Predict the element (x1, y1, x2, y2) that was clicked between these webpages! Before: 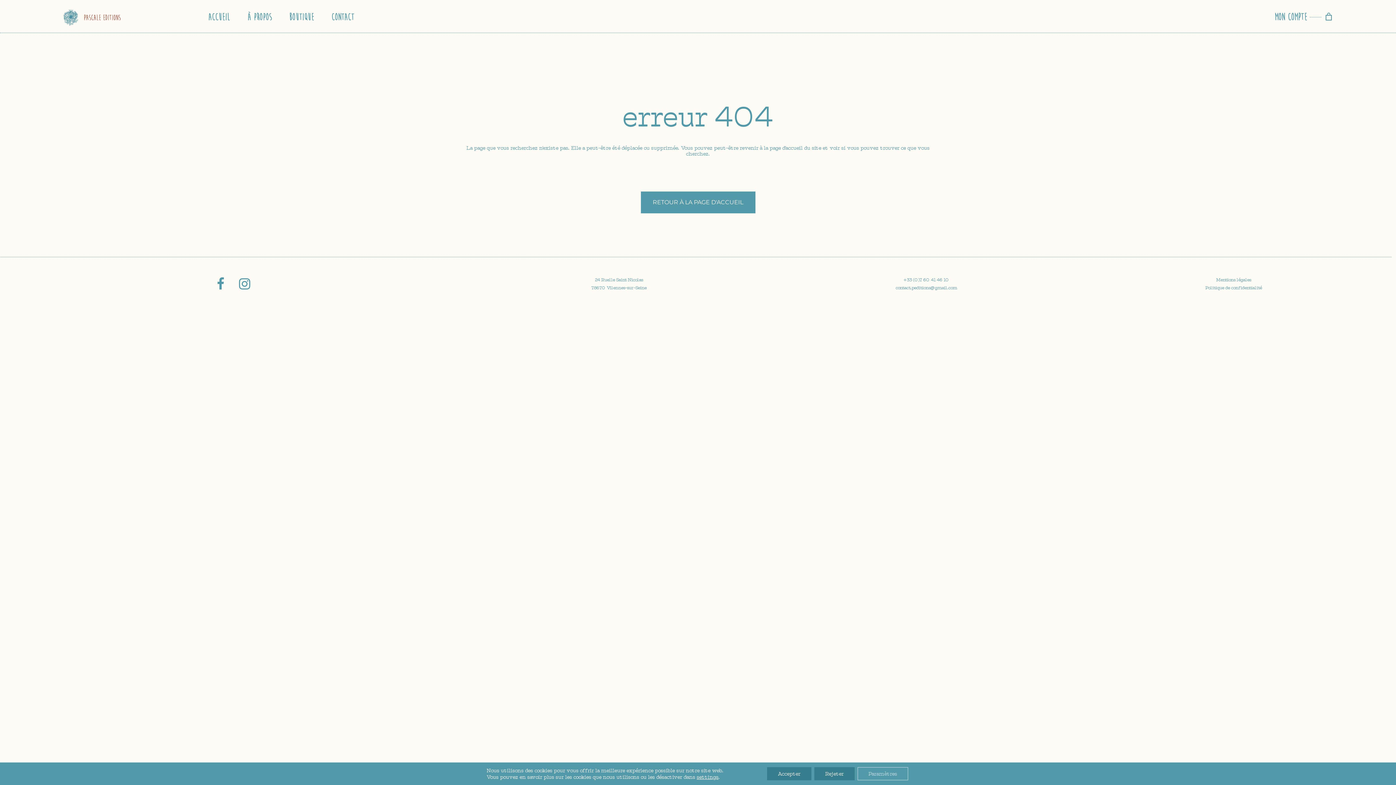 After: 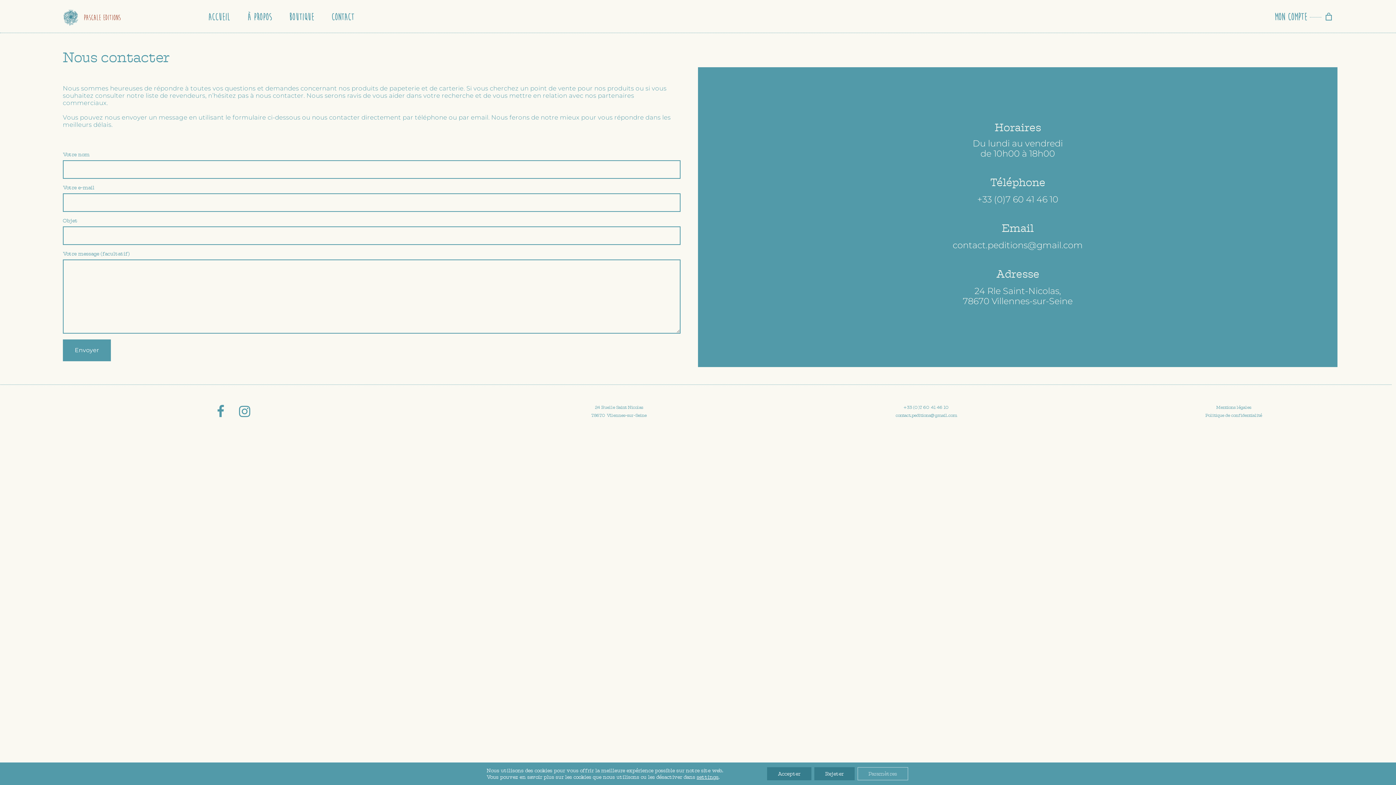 Action: label: contact bbox: (331, 8, 371, 26)